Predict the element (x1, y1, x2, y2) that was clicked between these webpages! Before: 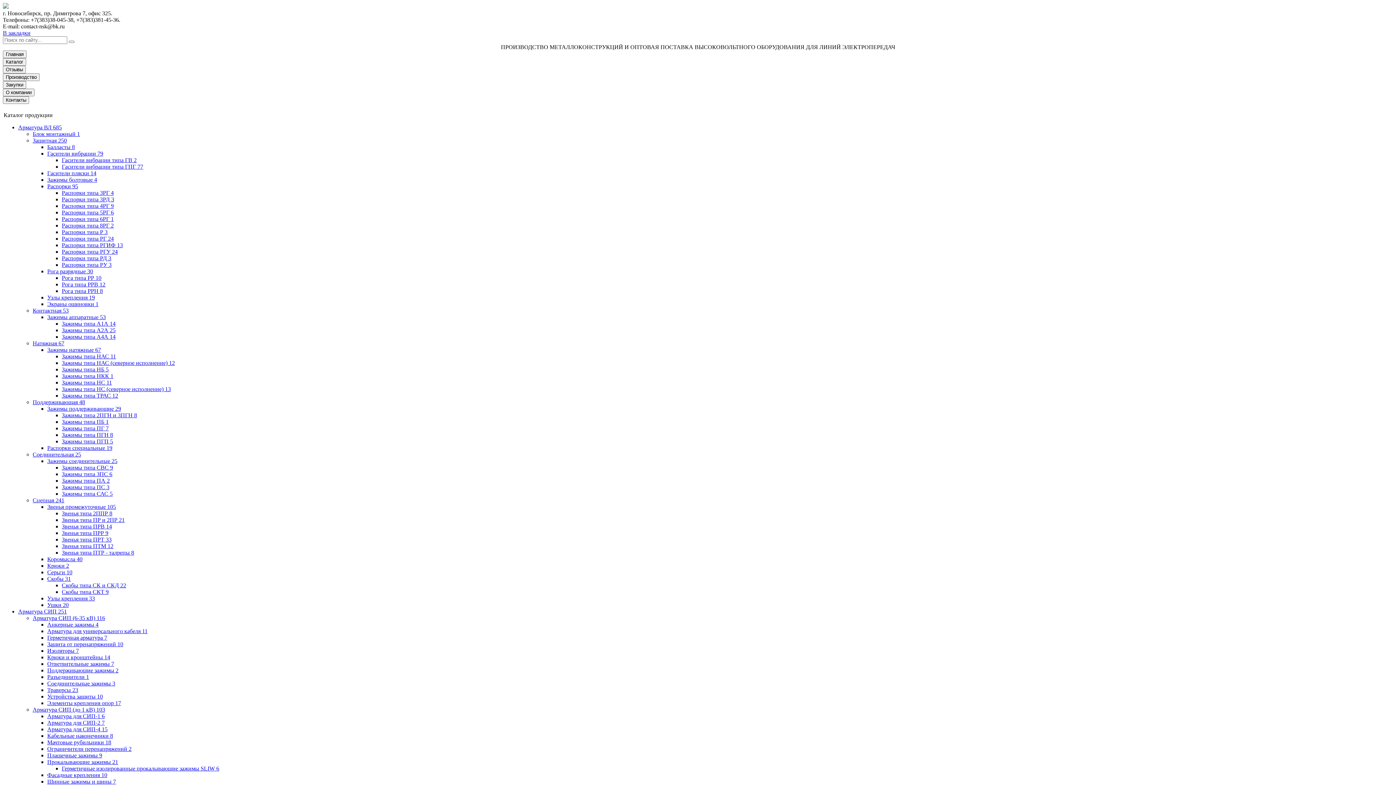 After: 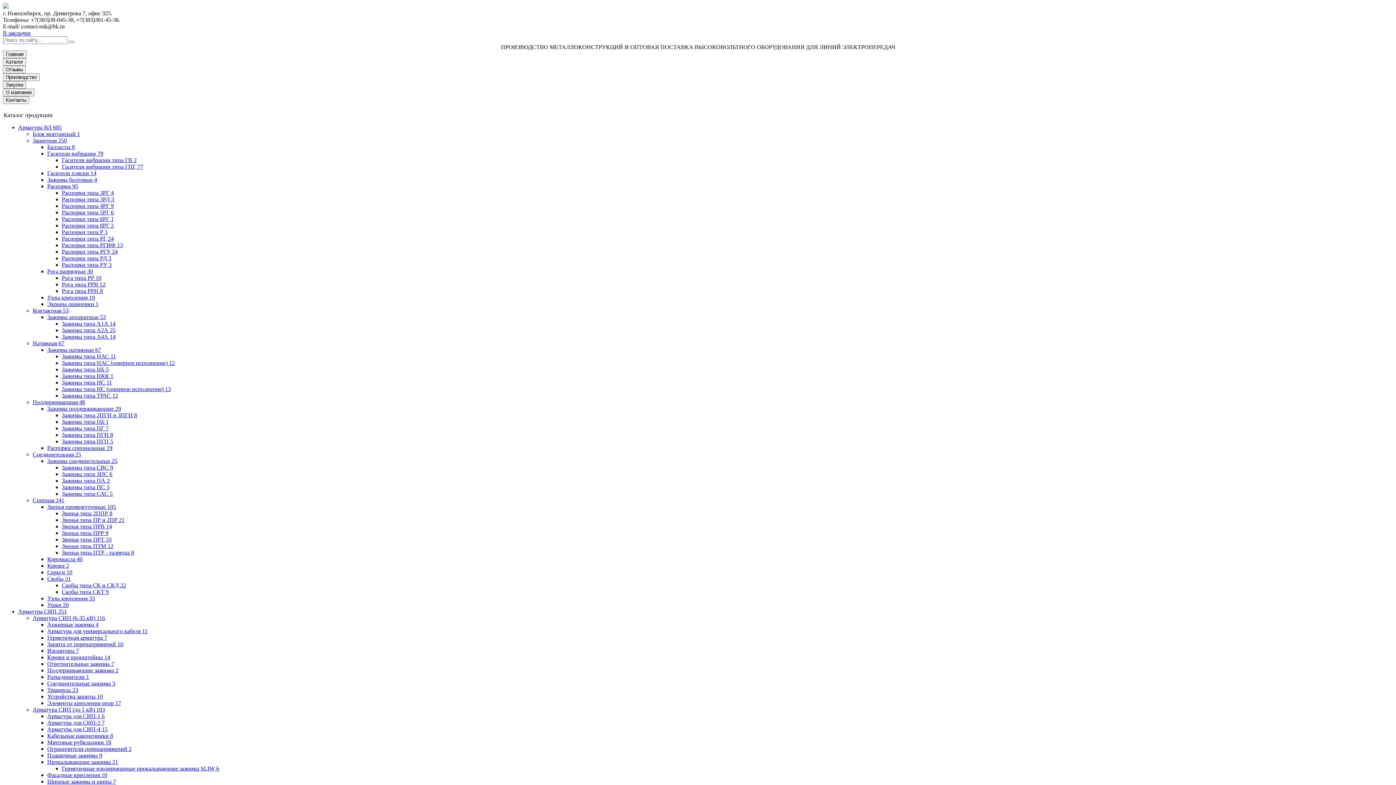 Action: label: Зажимы типа 2ПГН и 3ПГН 8 bbox: (61, 412, 137, 418)